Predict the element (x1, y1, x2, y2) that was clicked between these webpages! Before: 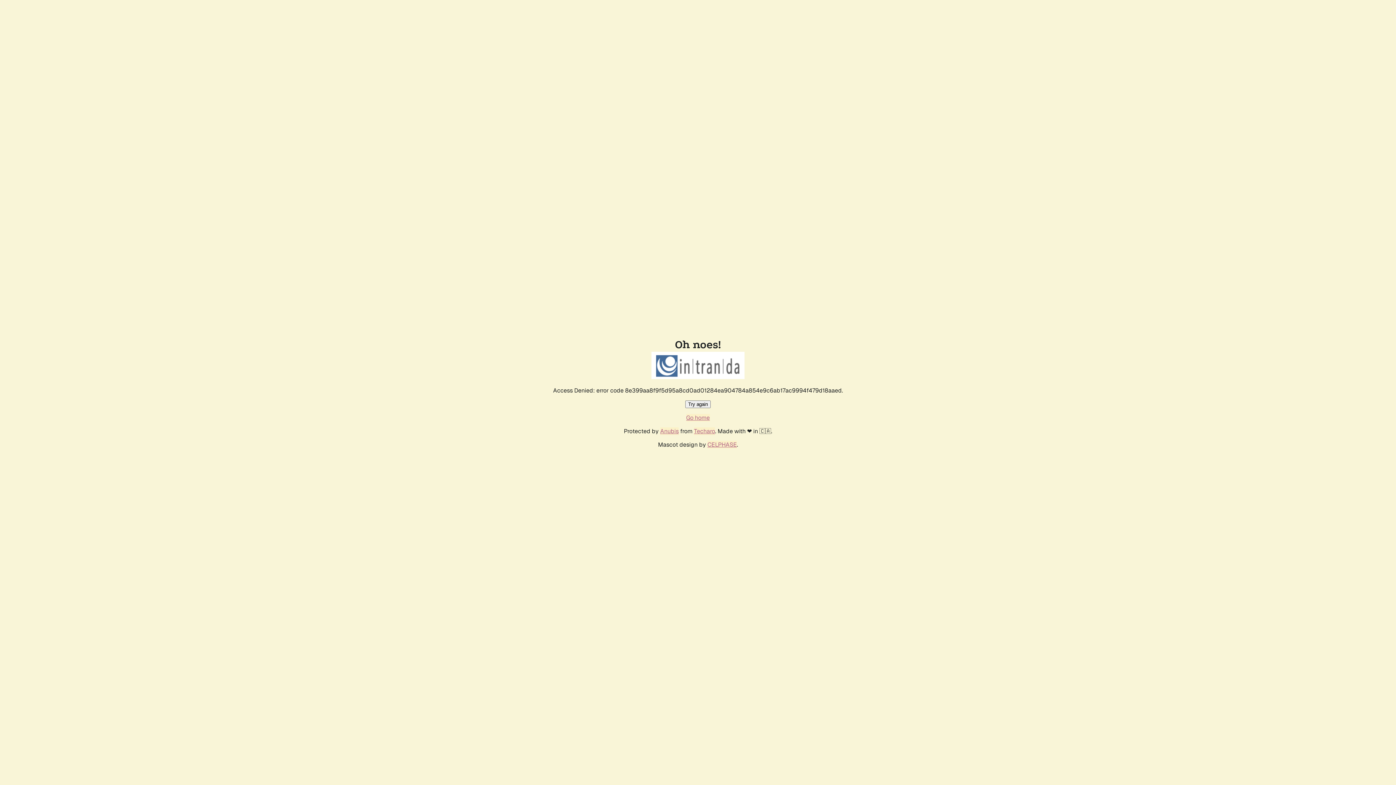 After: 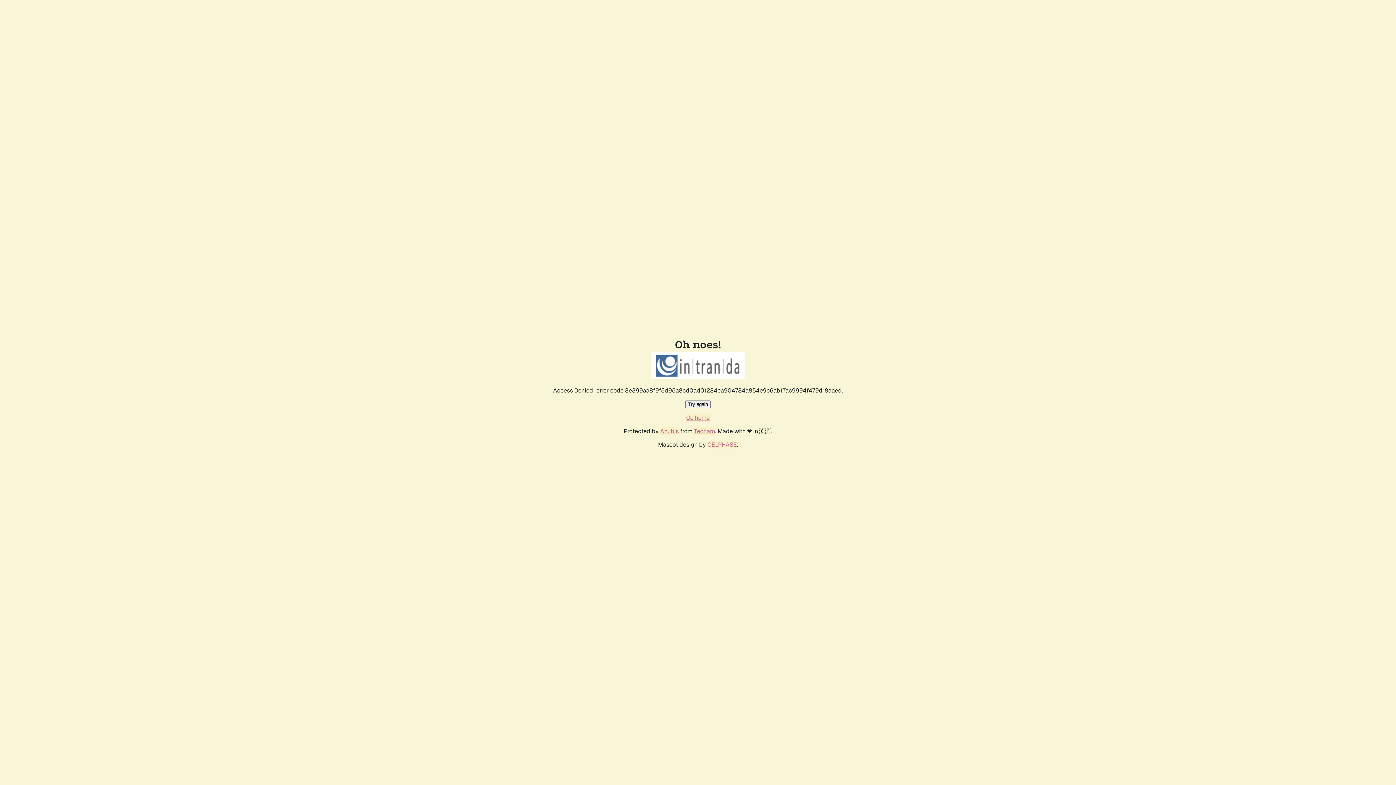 Action: label: Try again bbox: (685, 400, 710, 408)